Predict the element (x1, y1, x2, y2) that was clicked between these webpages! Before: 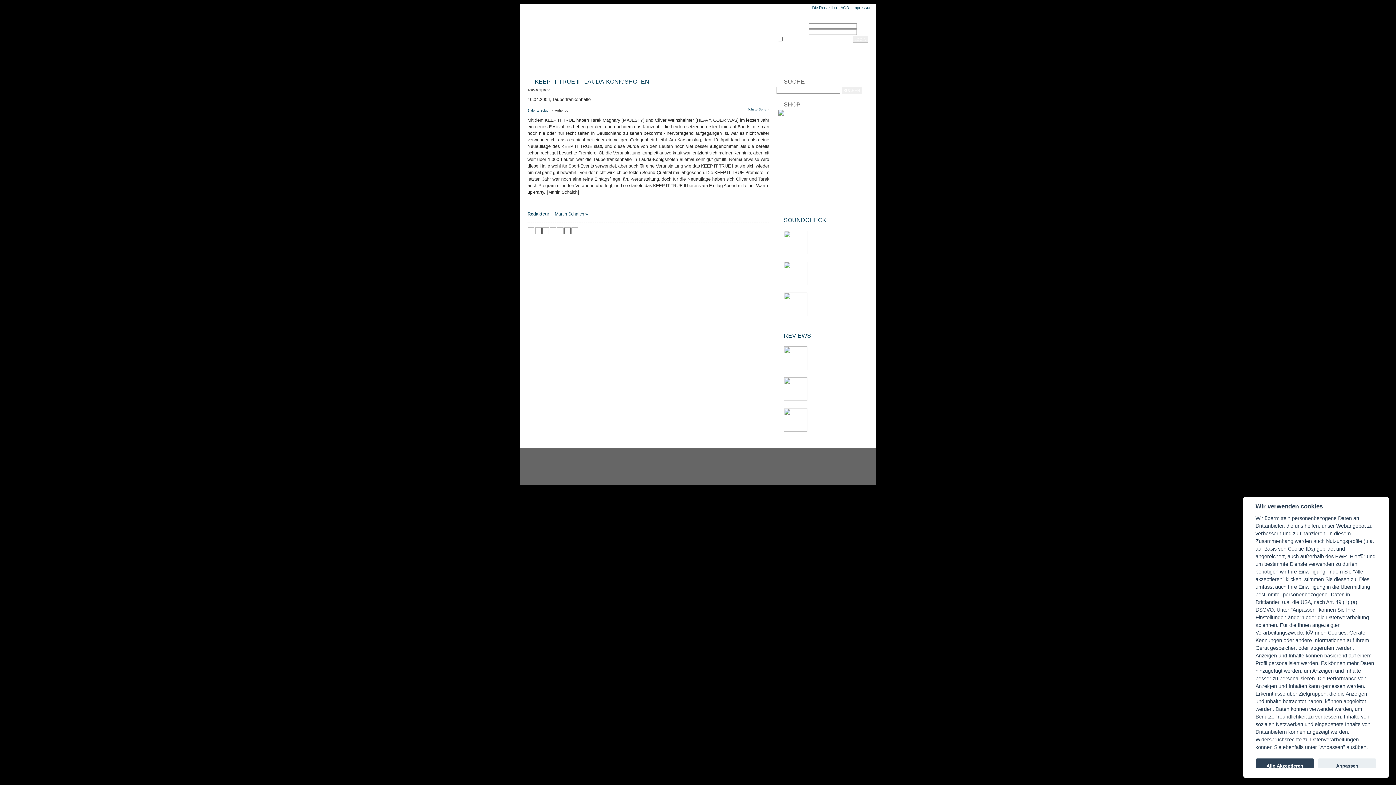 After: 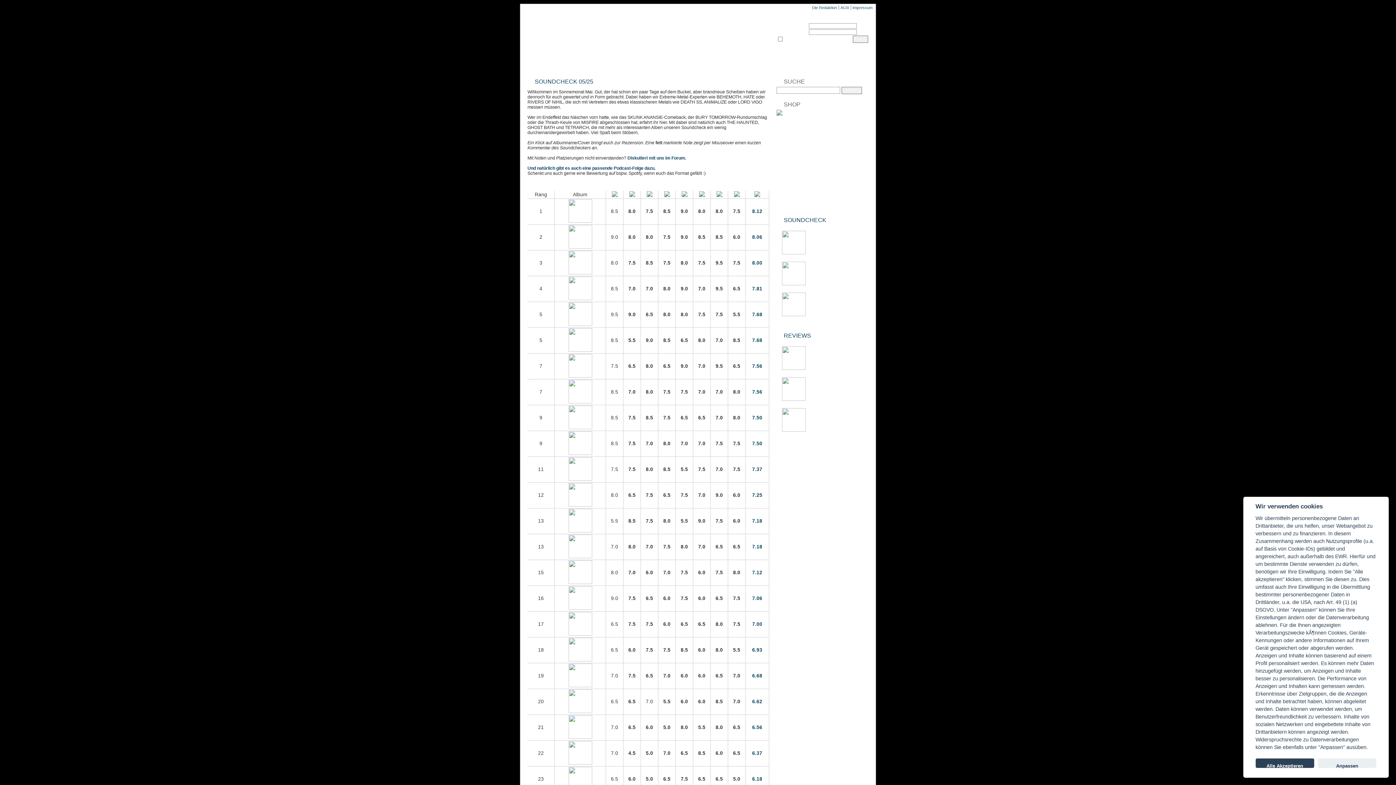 Action: bbox: (809, 298, 851, 303) label: Songs Of Last Resort